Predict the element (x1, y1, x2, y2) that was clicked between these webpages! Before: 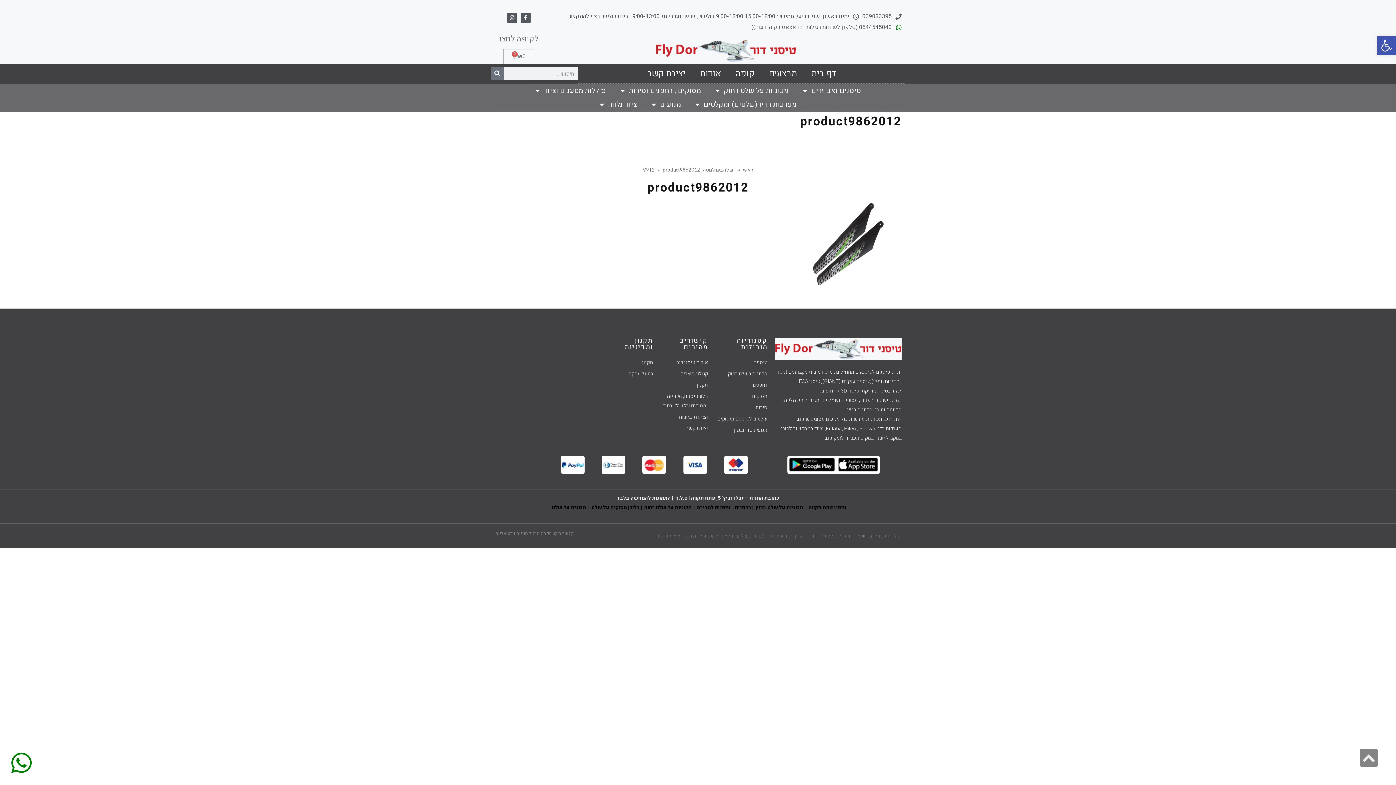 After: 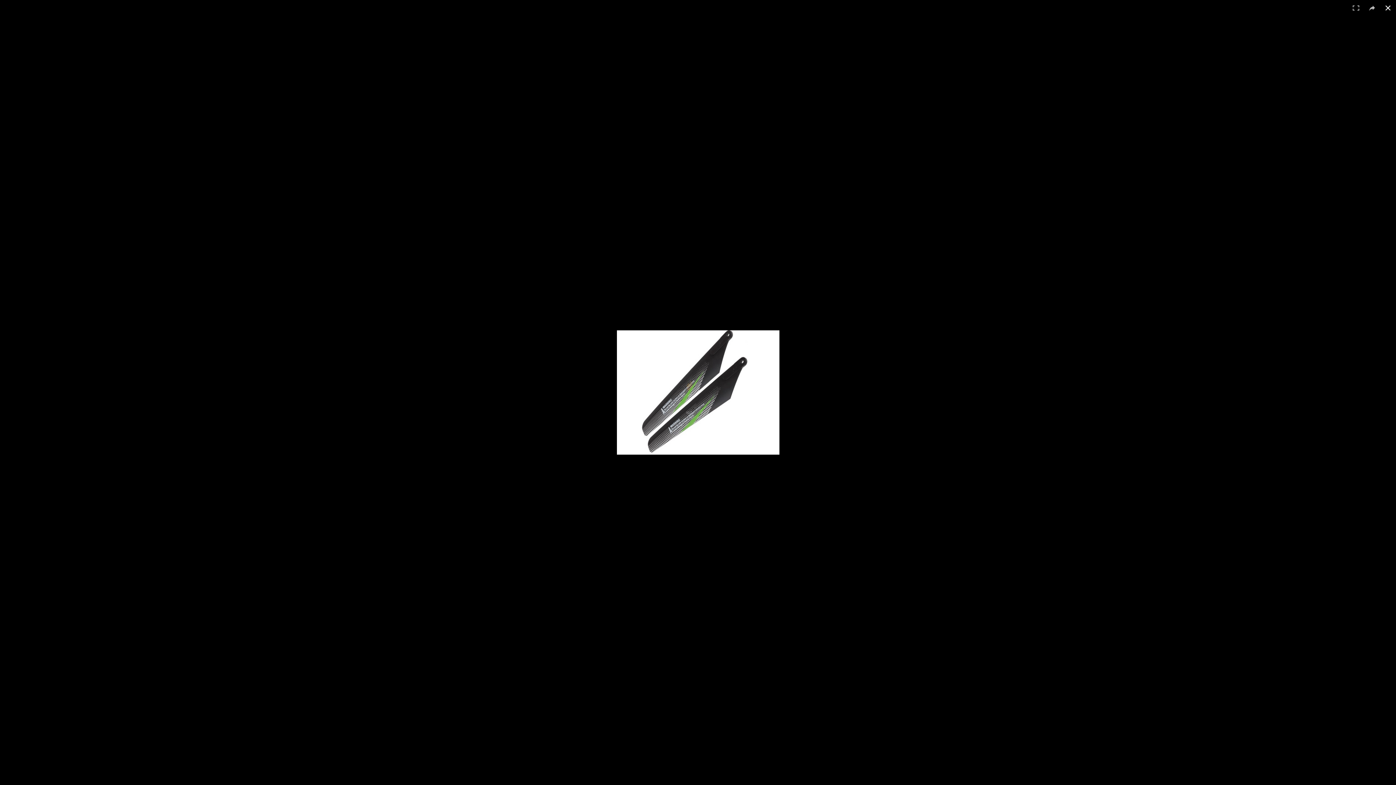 Action: bbox: (796, 240, 905, 248)